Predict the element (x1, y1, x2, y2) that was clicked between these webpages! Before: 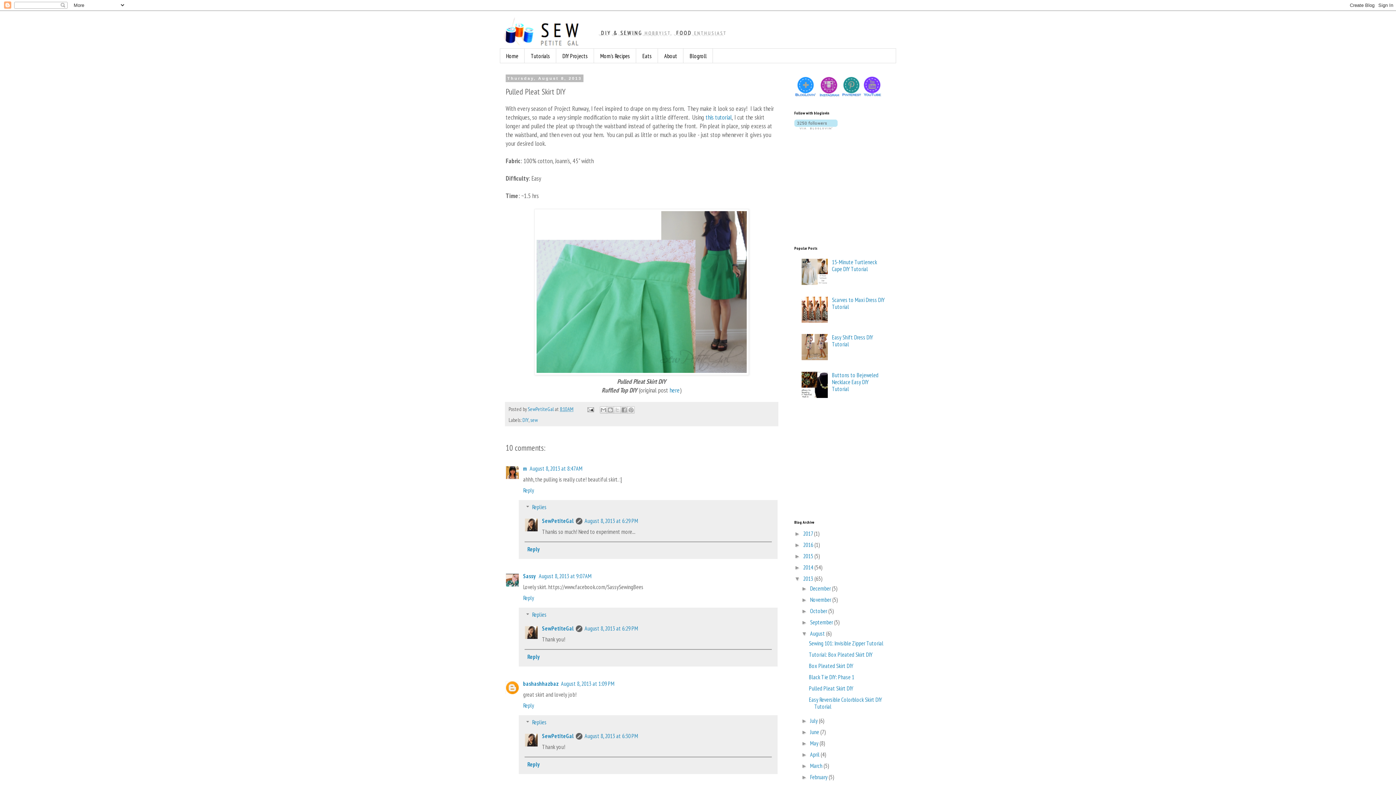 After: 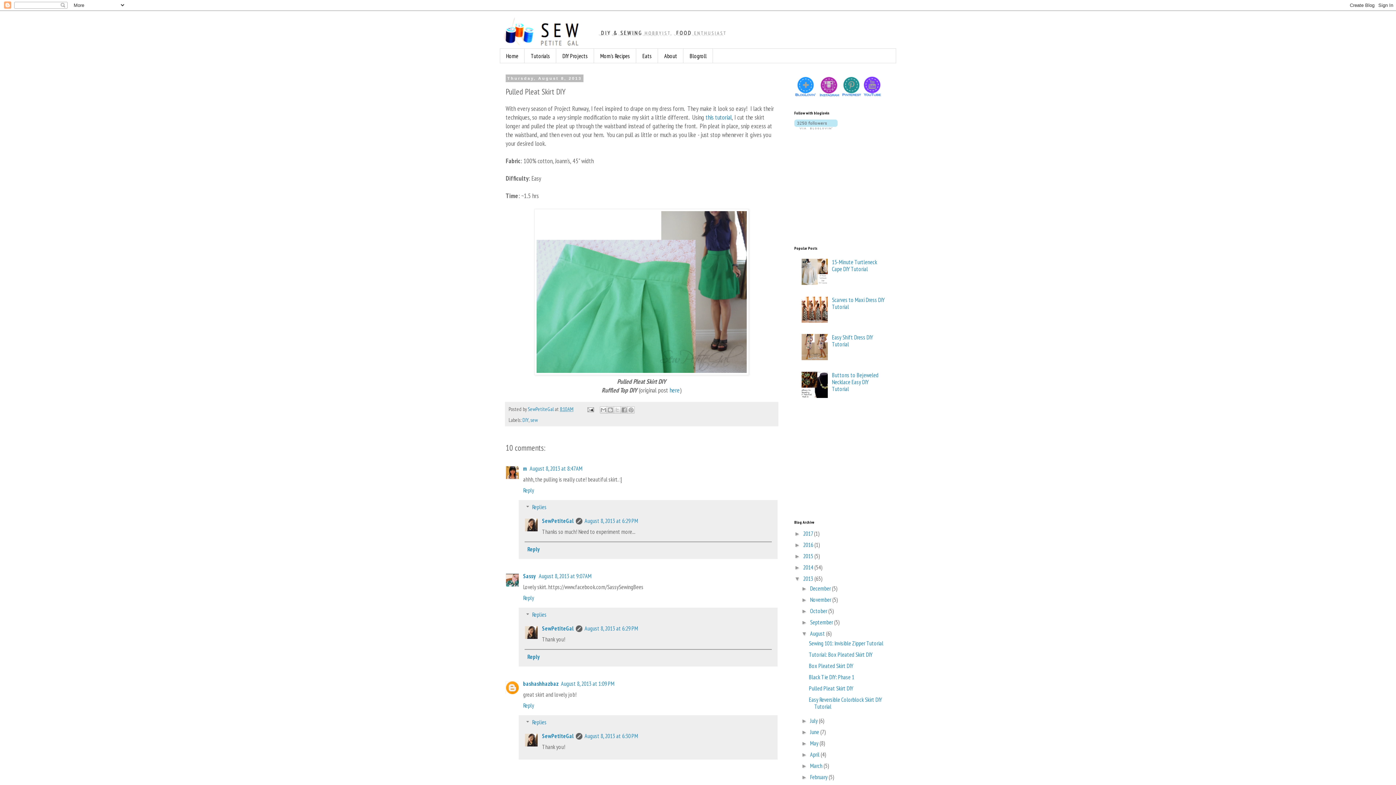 Action: label: Reply bbox: (524, 757, 772, 771)